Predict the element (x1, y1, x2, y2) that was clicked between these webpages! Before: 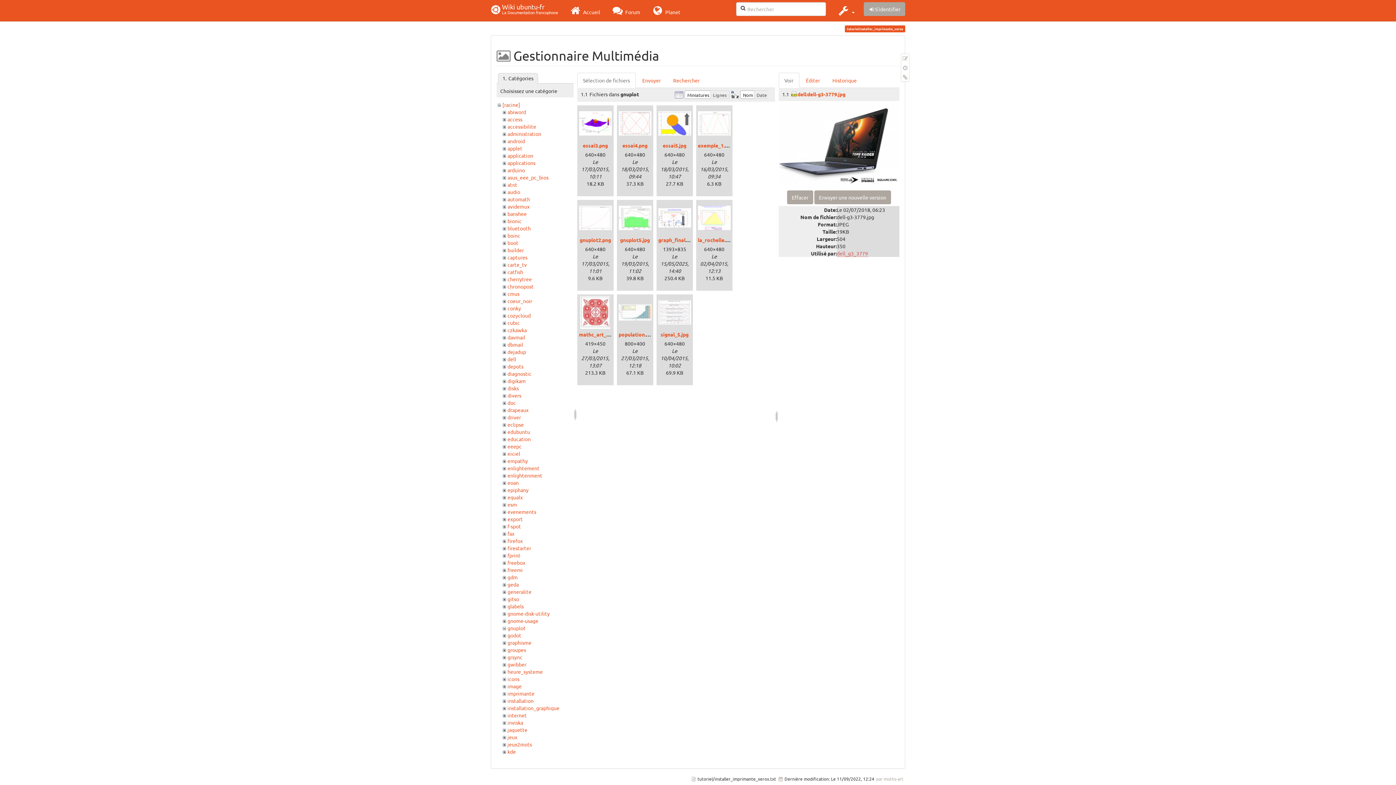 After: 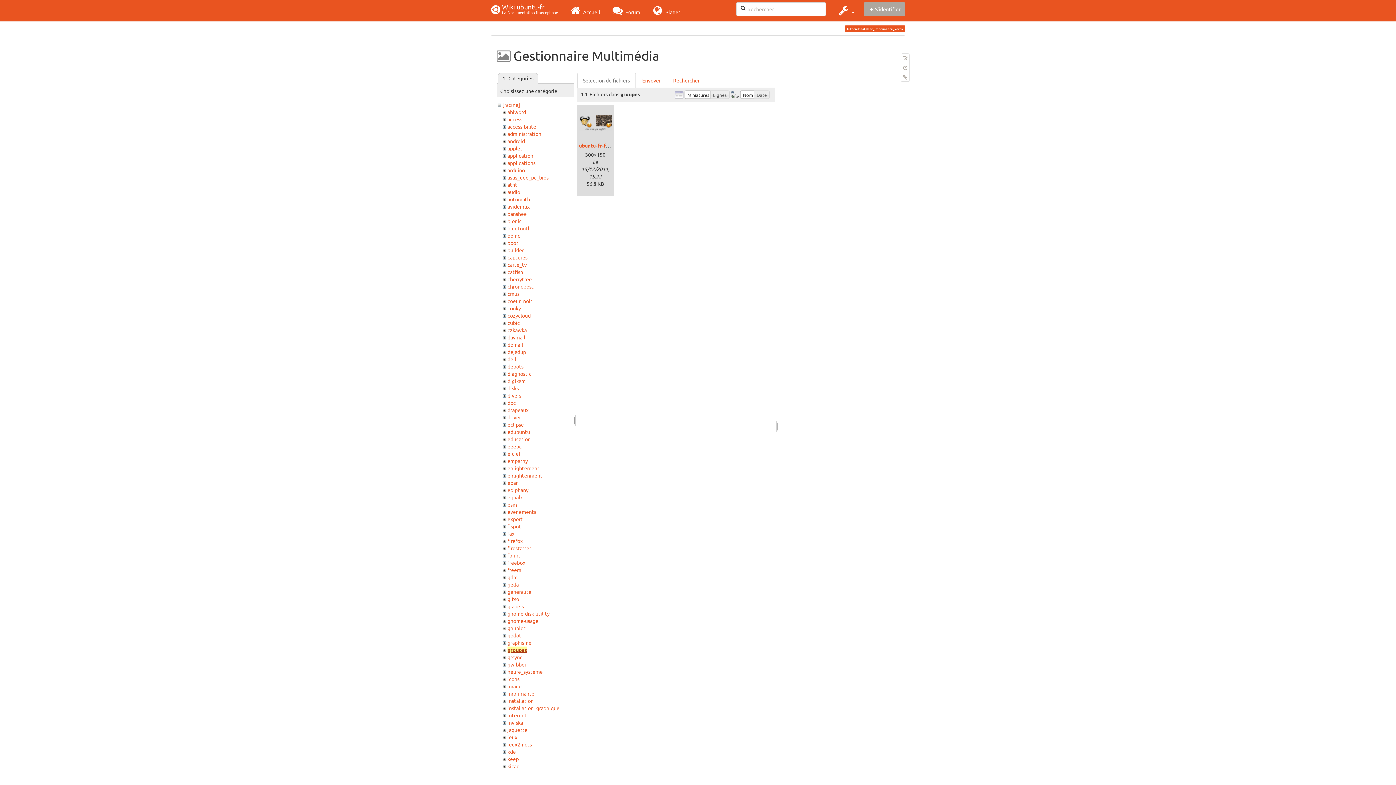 Action: bbox: (507, 647, 526, 653) label: groupes